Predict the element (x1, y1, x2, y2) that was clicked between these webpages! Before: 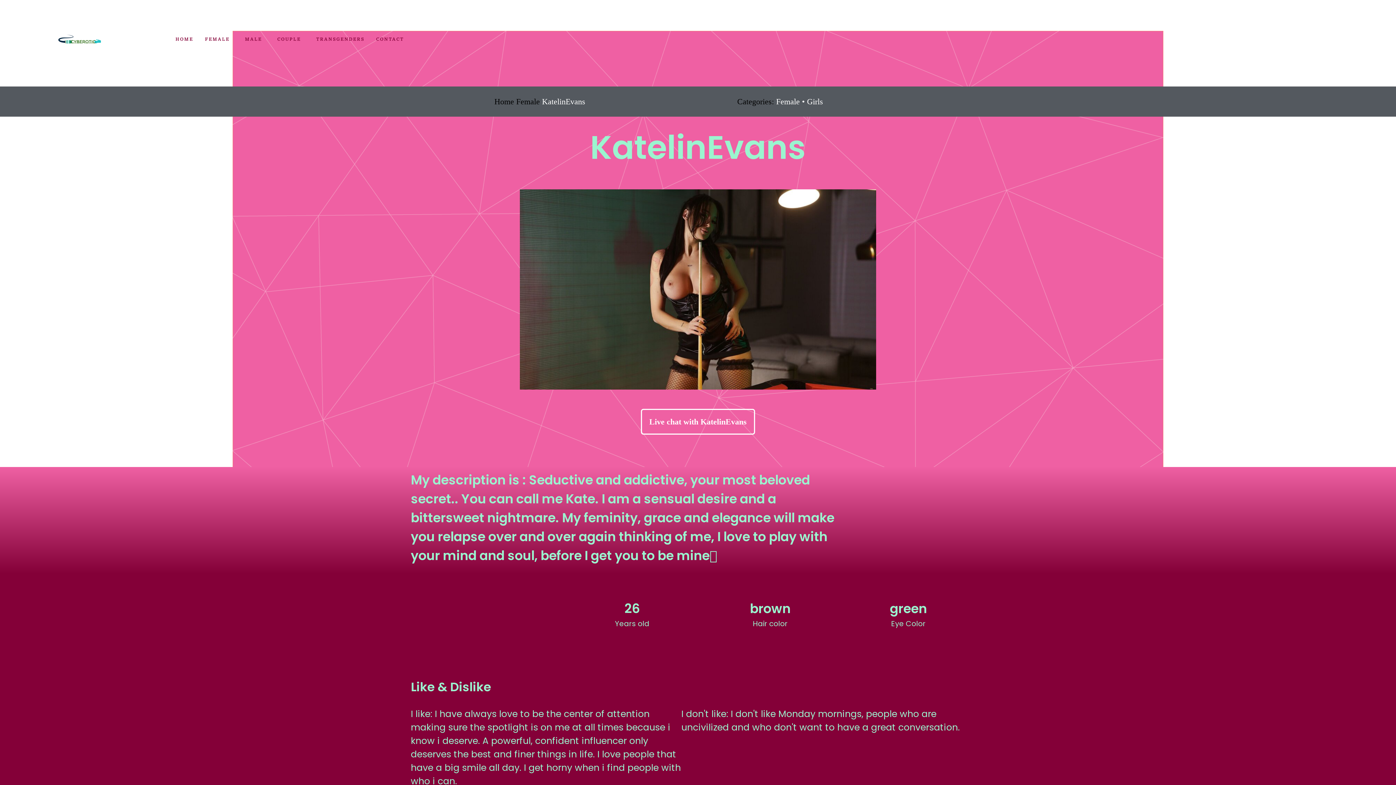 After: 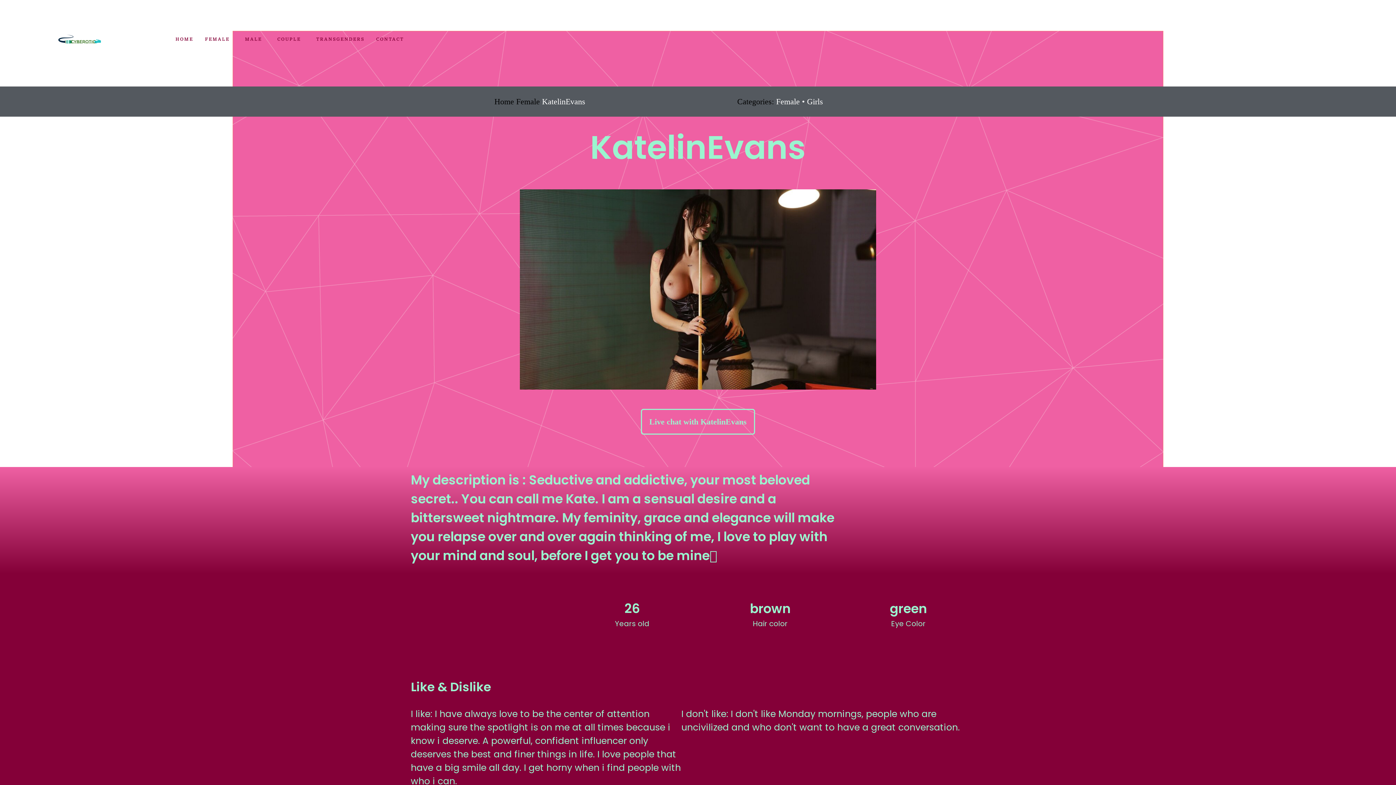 Action: bbox: (641, 409, 755, 434) label: Live chat with KatelinEvans